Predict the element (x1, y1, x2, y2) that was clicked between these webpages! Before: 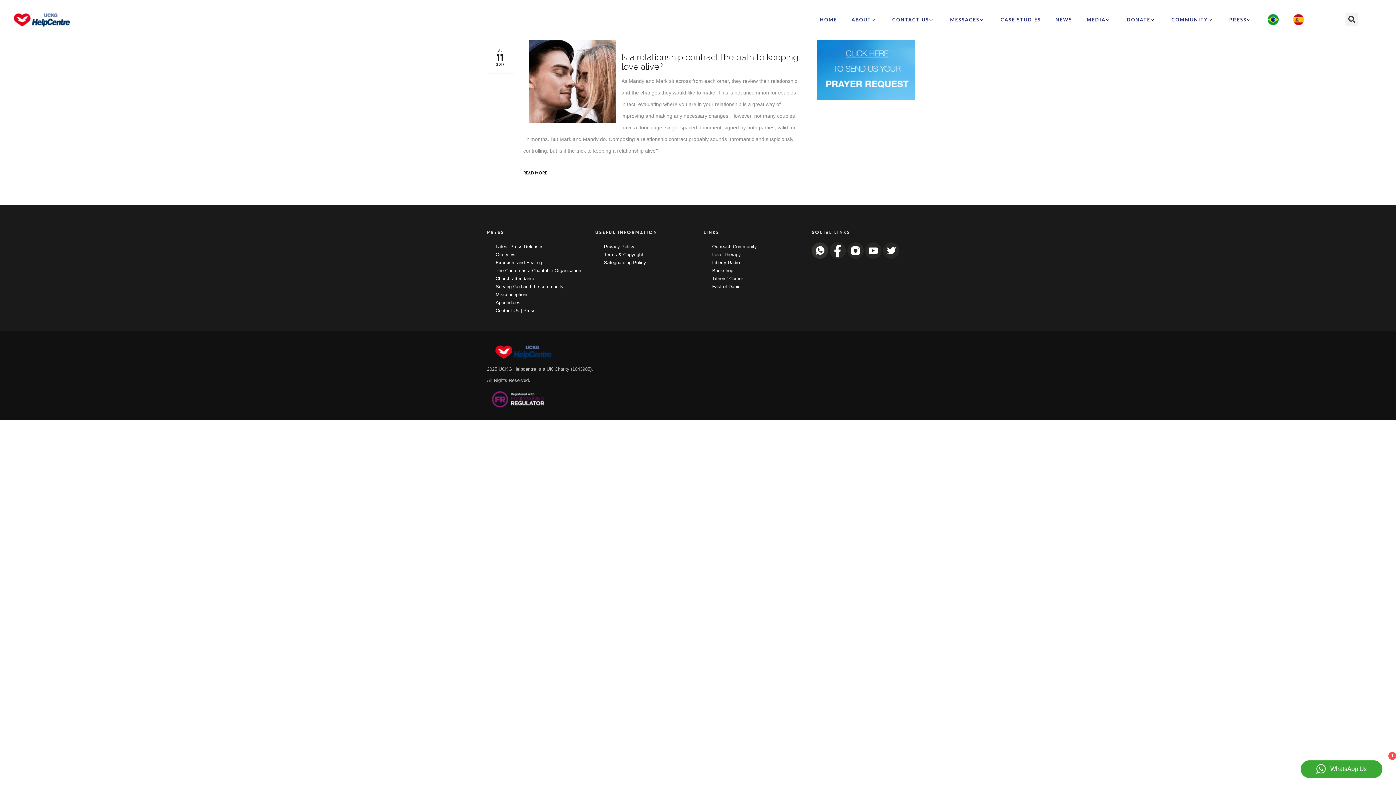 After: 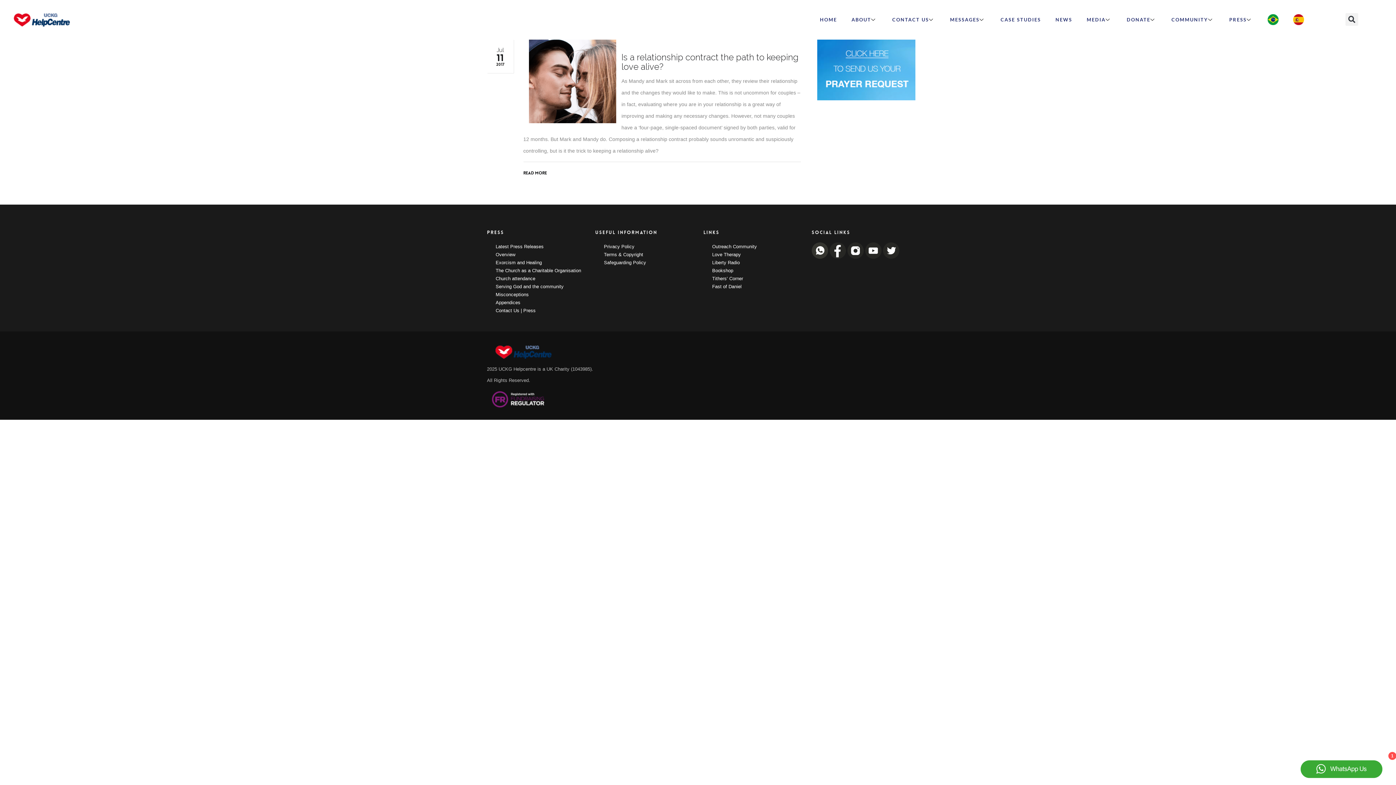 Action: bbox: (847, 247, 863, 253)